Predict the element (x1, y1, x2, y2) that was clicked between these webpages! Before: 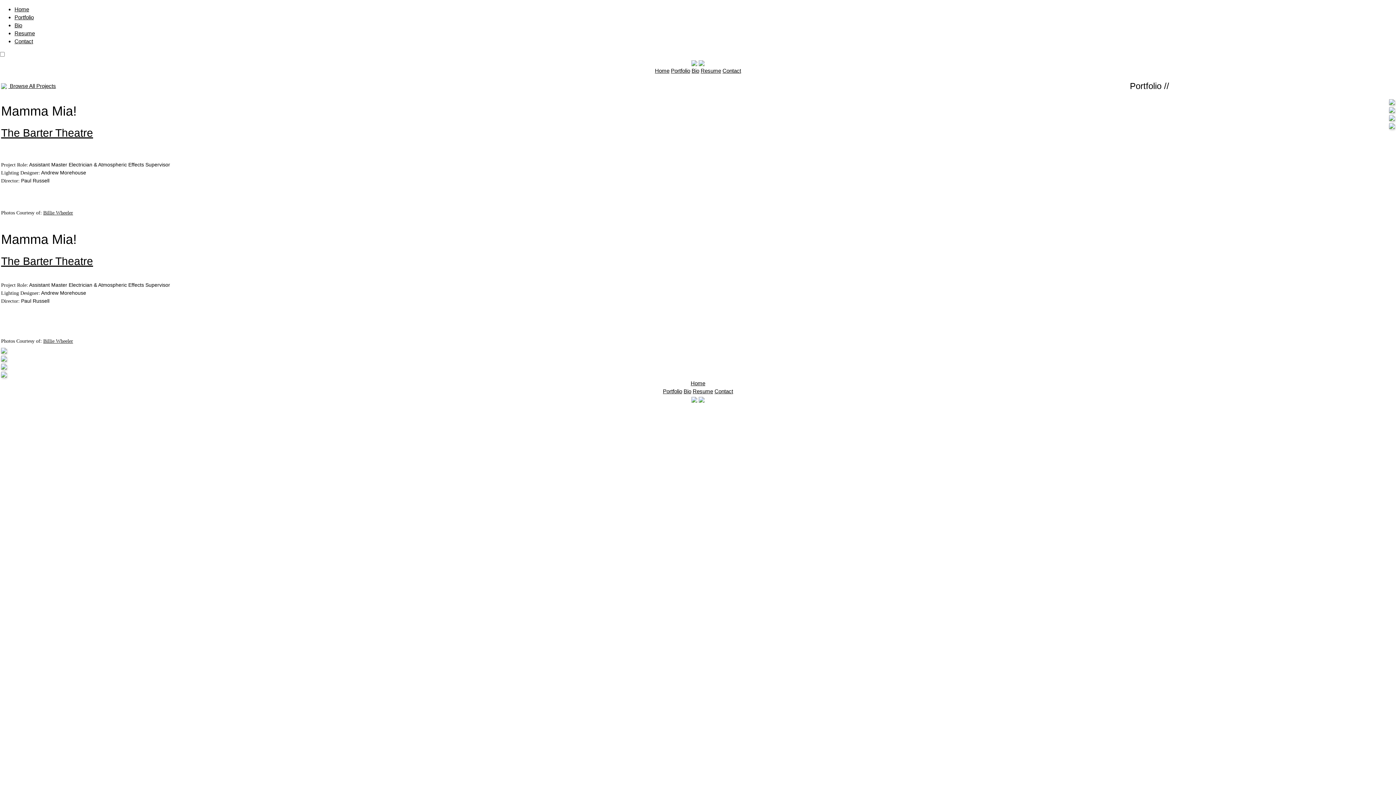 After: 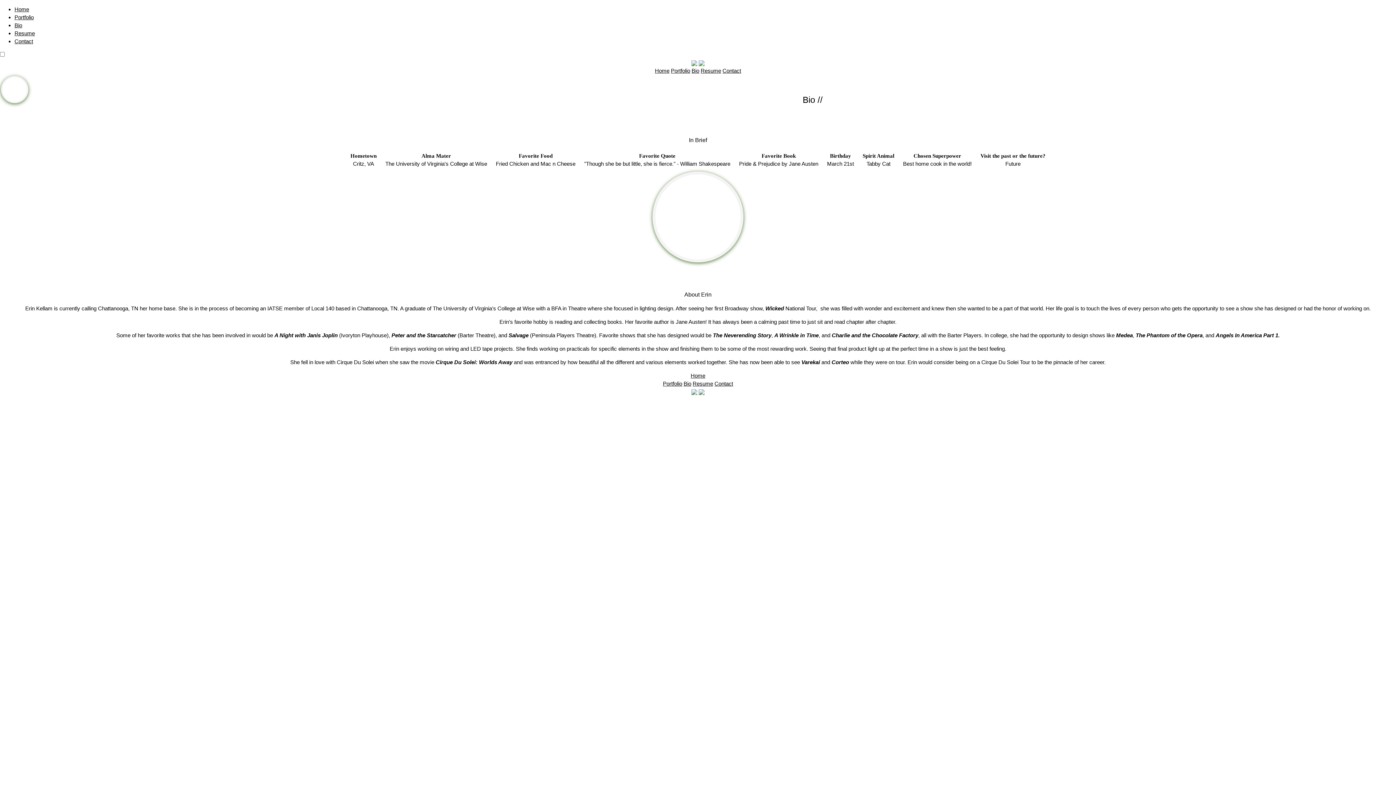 Action: bbox: (14, 22, 22, 28) label: Bio